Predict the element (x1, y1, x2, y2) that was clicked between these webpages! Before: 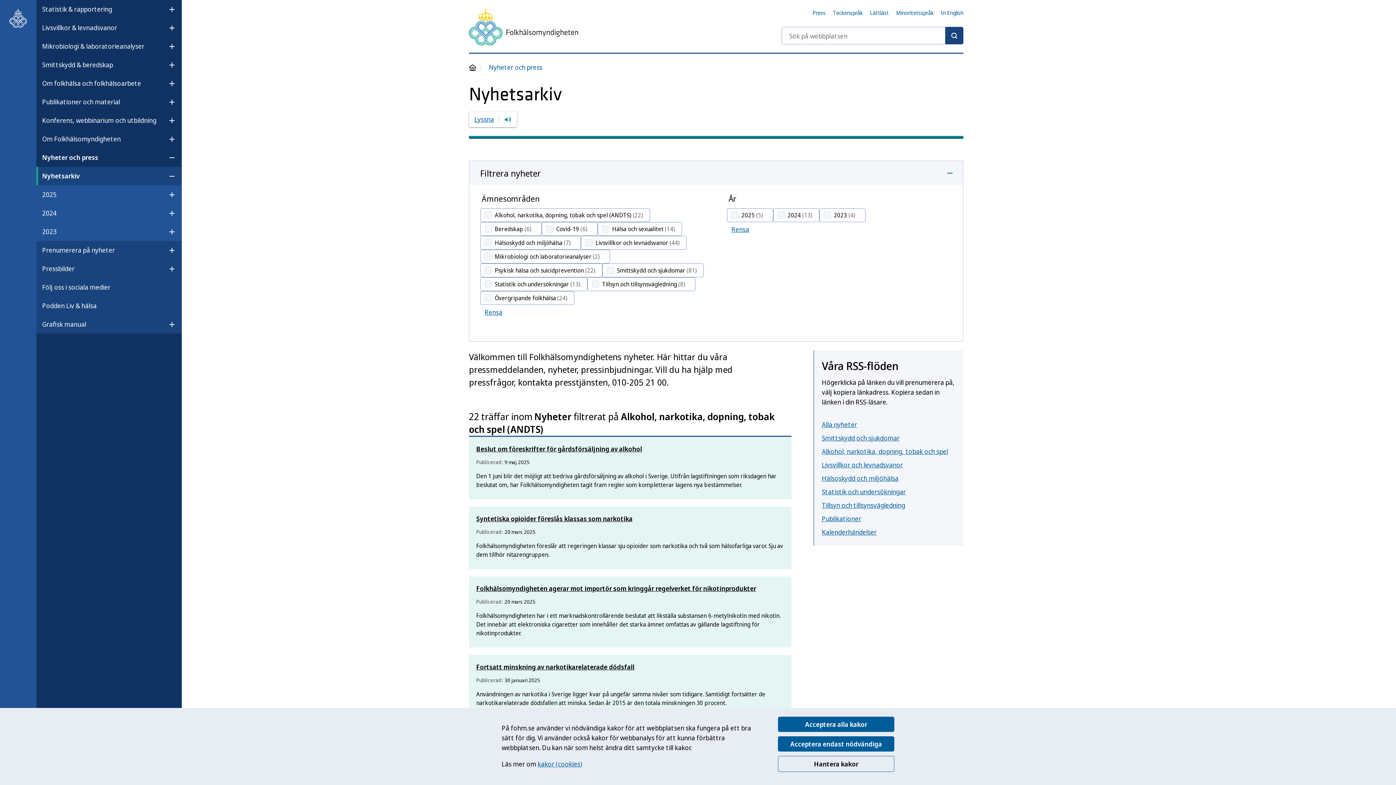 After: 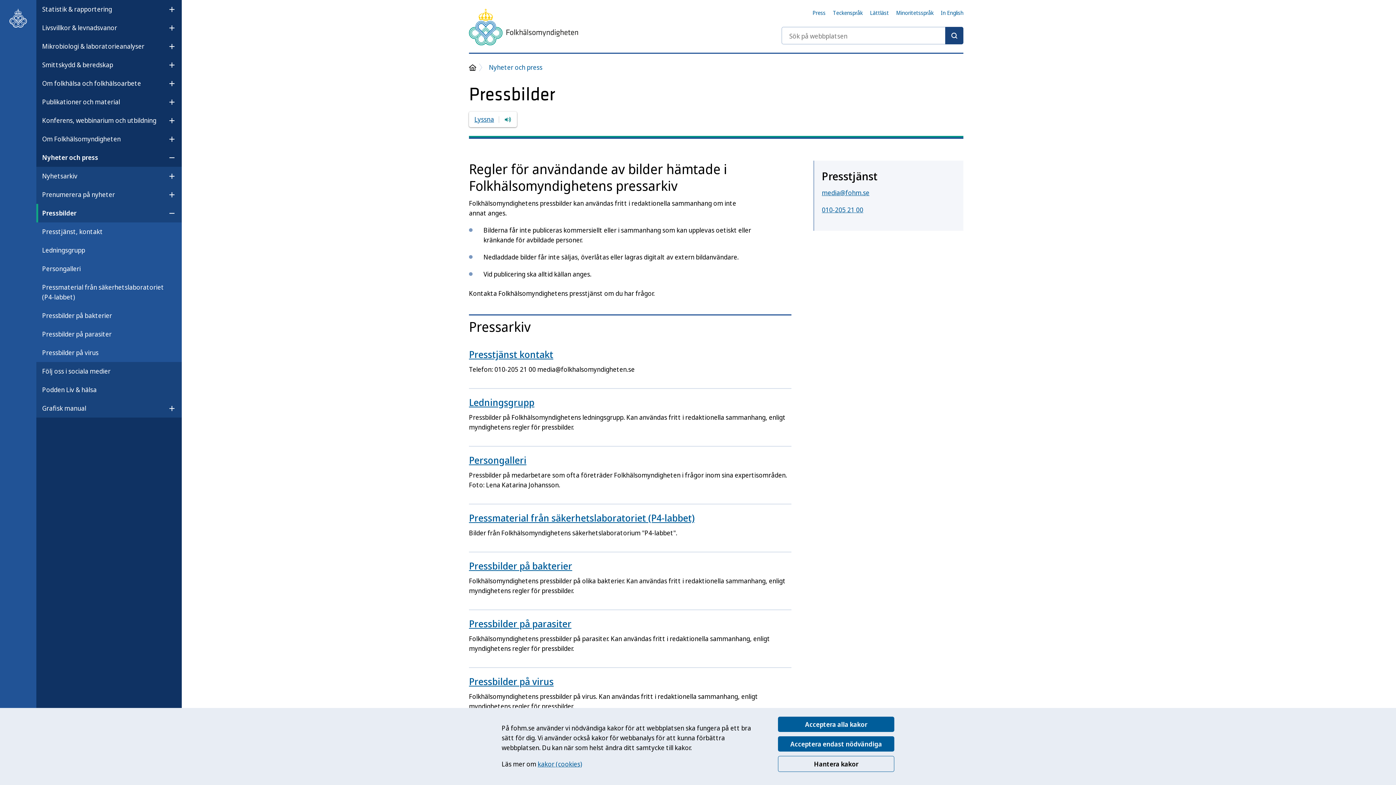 Action: label: Pressbilder bbox: (42, 261, 74, 276)